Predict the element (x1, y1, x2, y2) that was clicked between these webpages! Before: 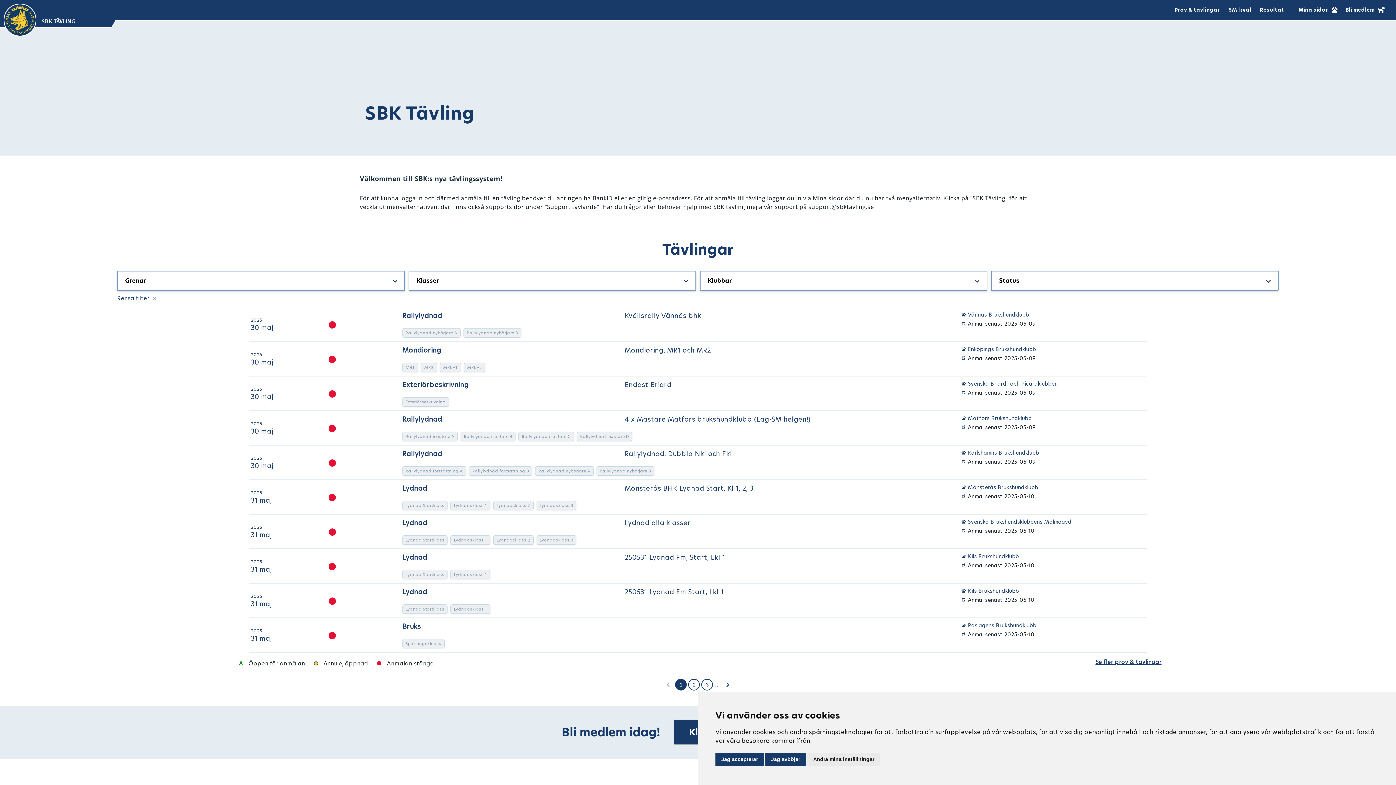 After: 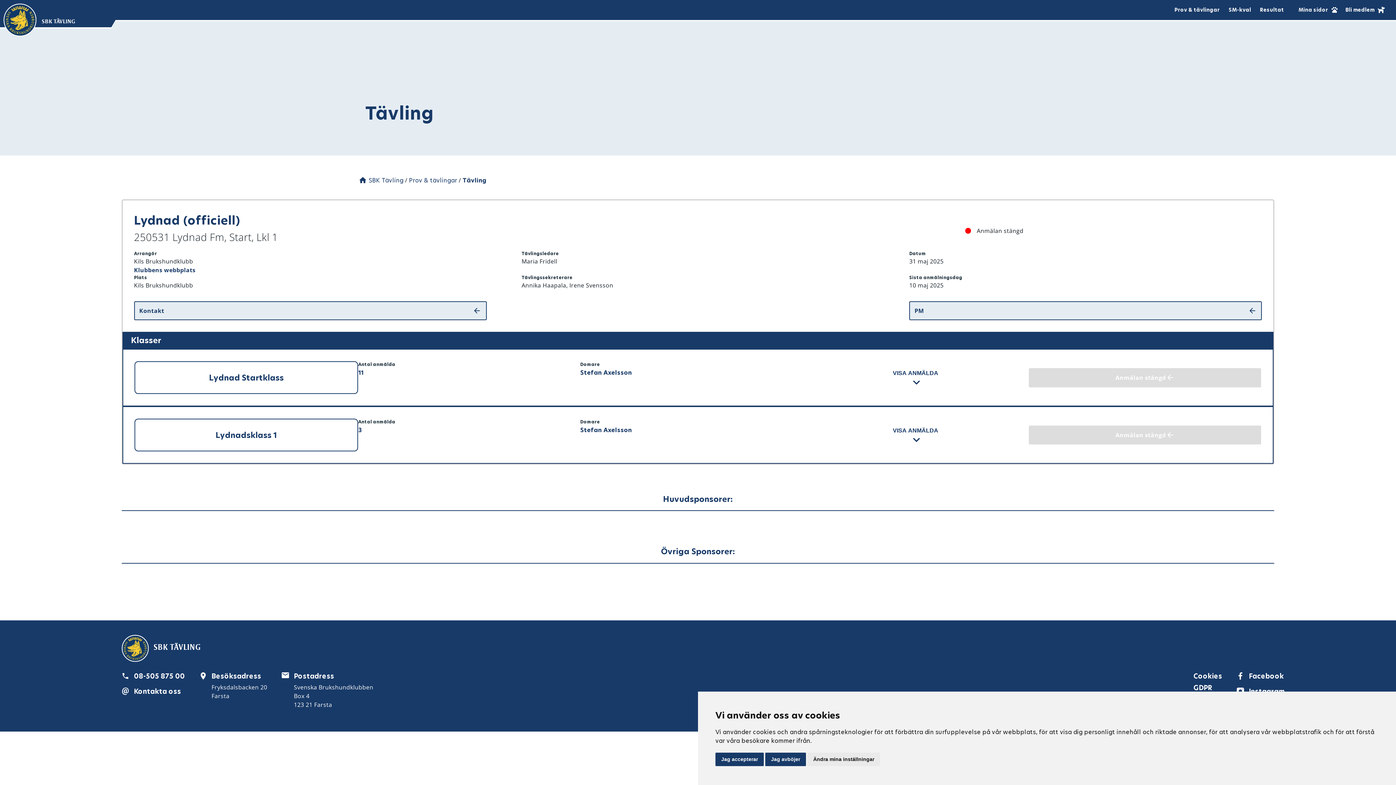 Action: label: Lydnad bbox: (402, 553, 427, 562)